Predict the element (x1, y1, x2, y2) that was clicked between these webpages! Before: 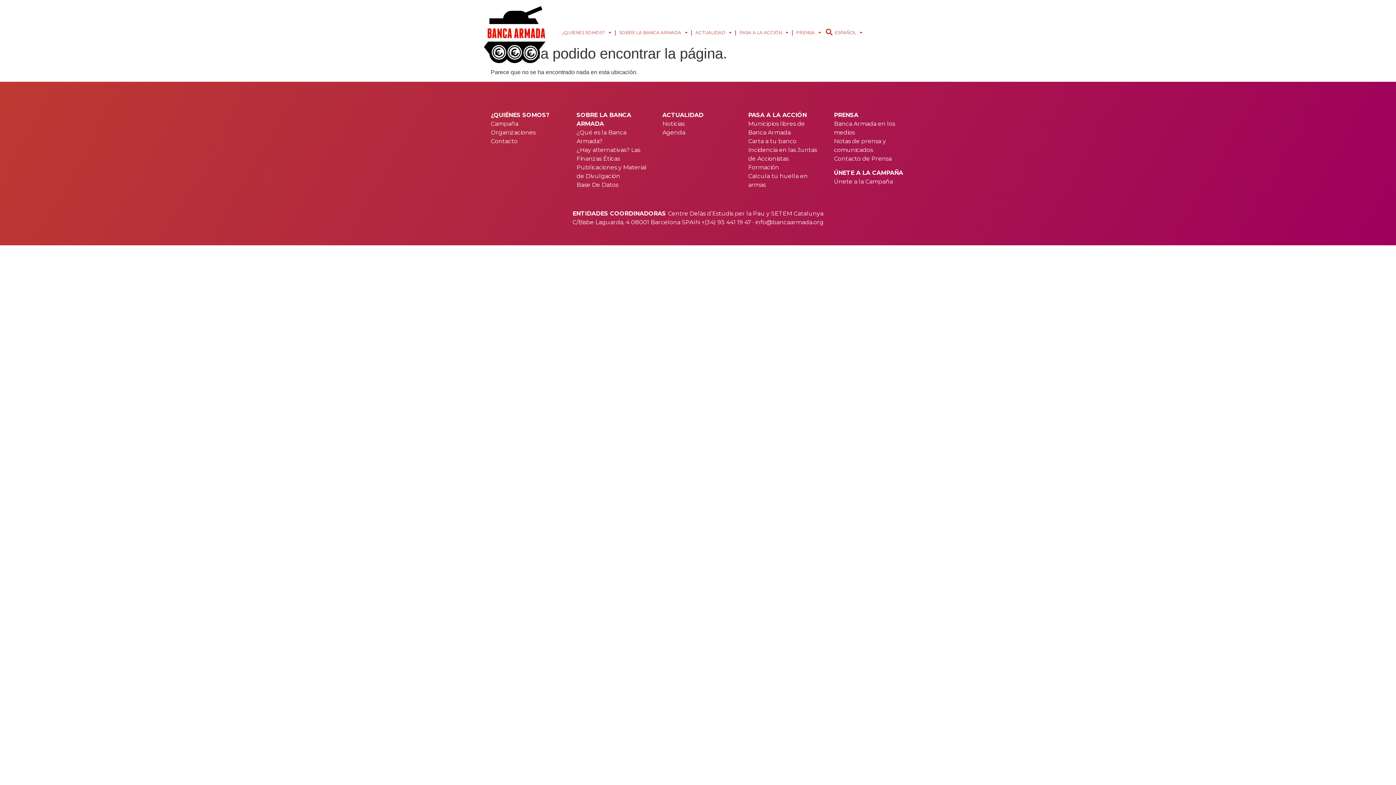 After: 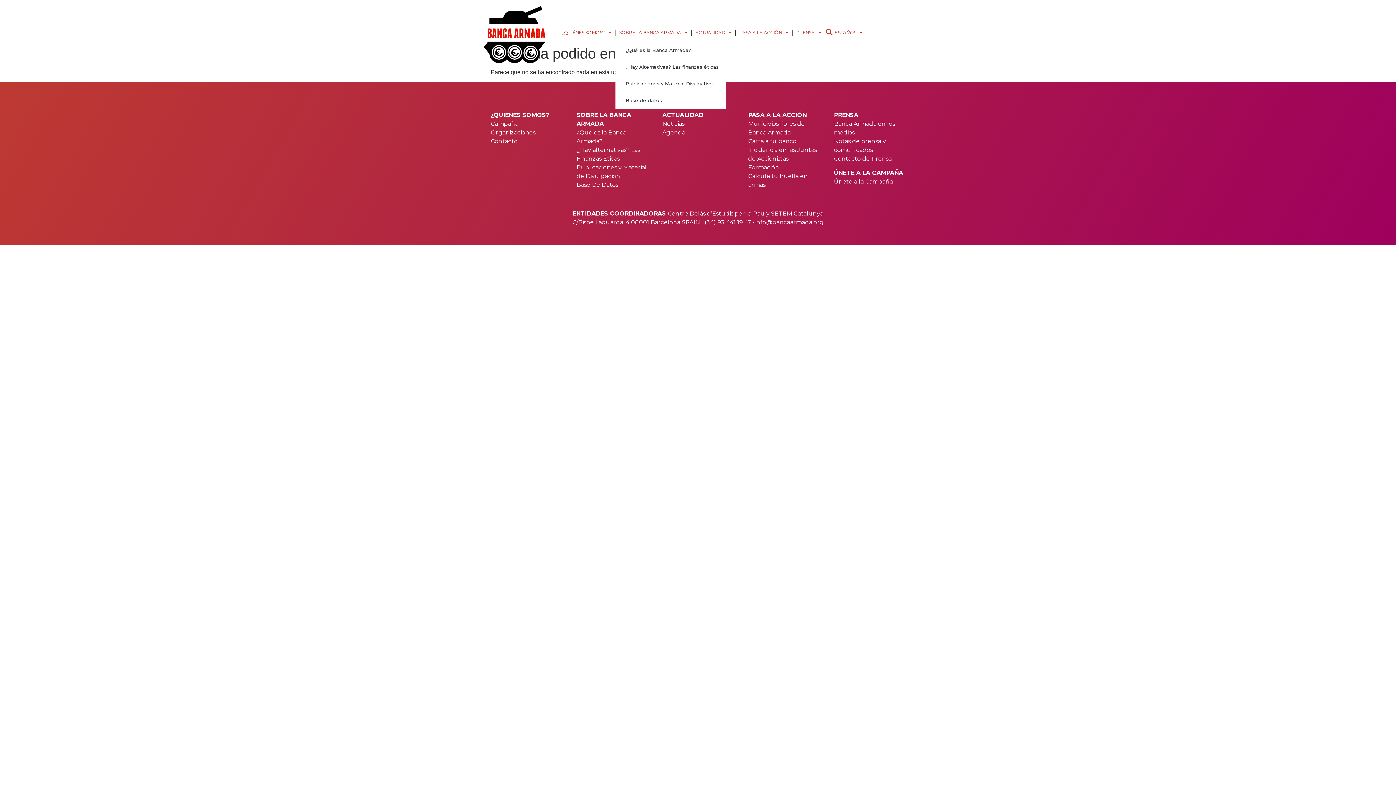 Action: label: SOBRE LA BANCA ARMADA bbox: (615, 29, 691, 36)